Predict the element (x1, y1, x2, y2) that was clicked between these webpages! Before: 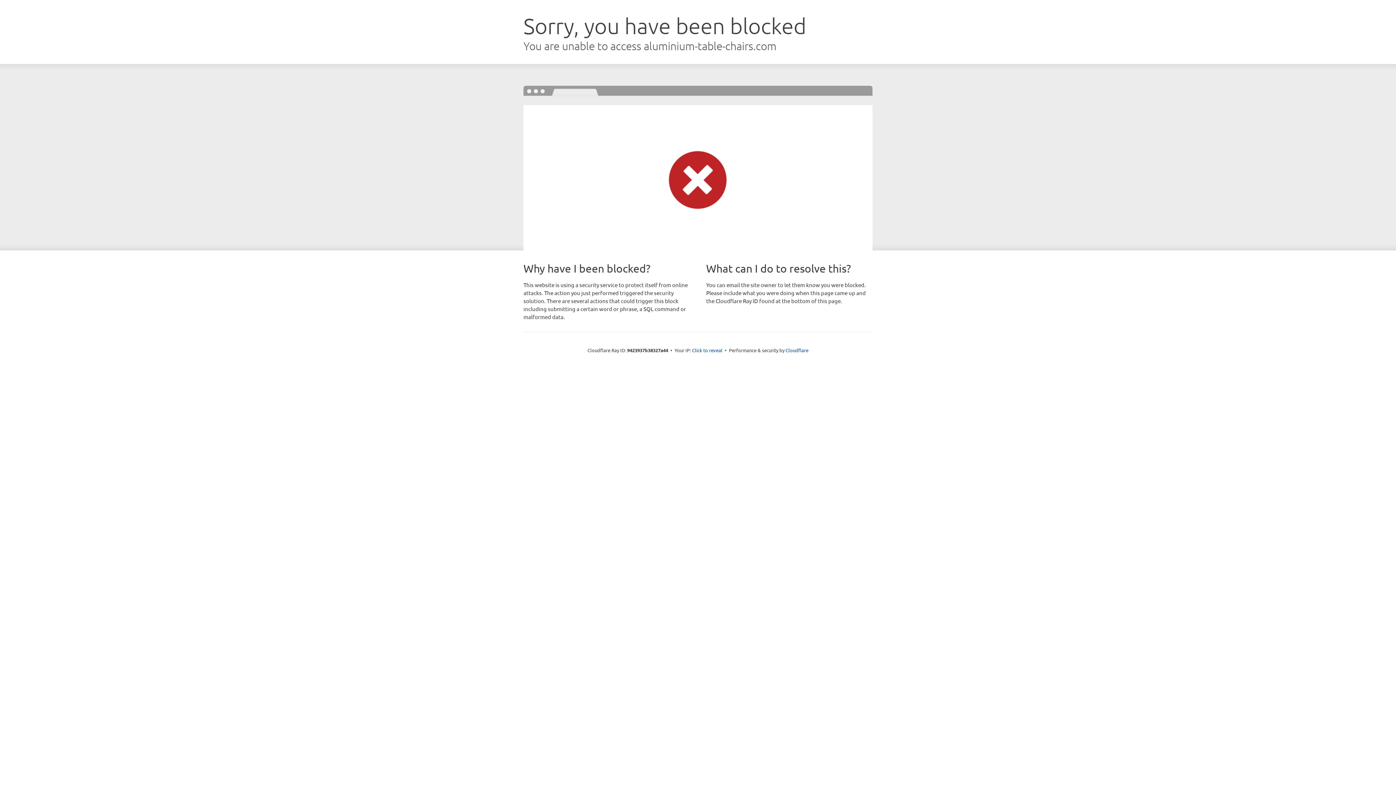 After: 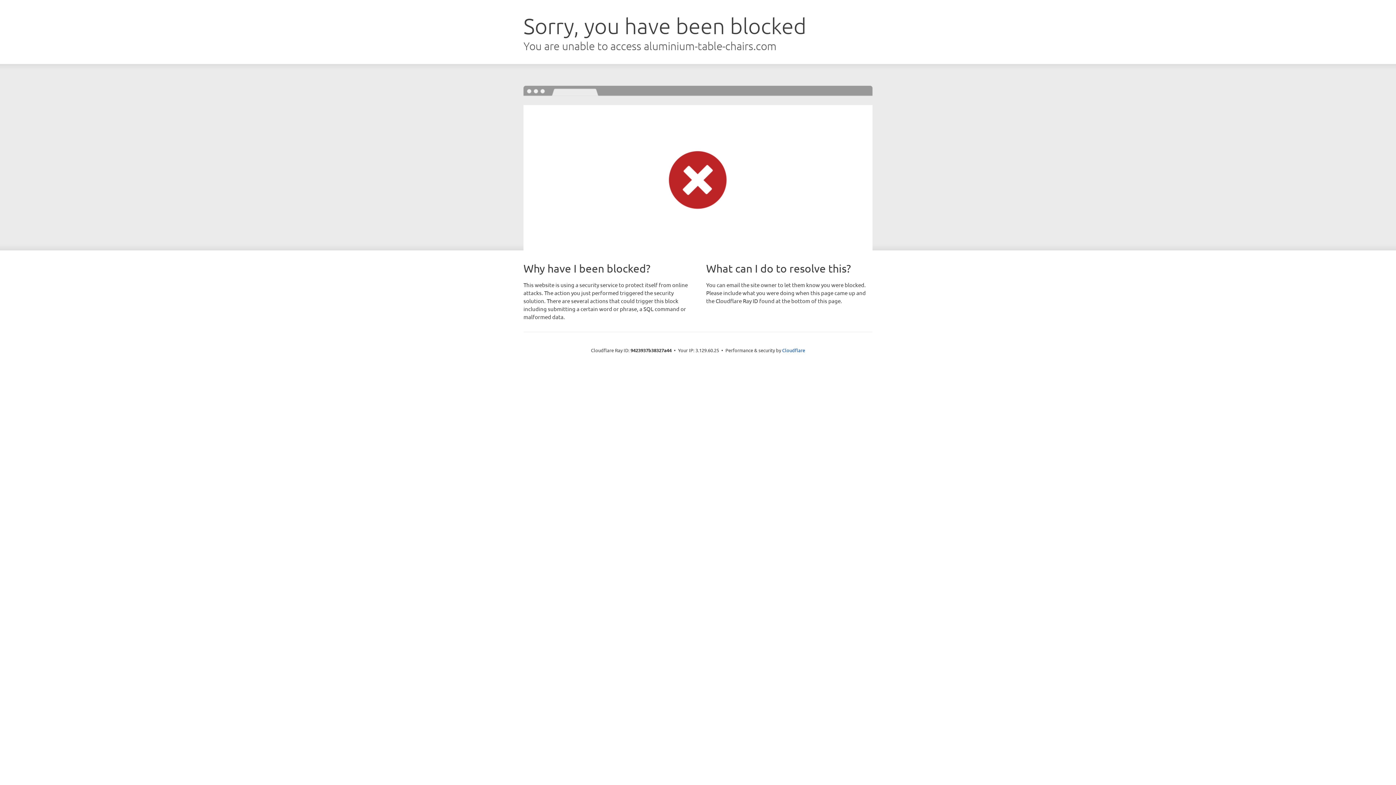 Action: bbox: (692, 346, 722, 353) label: Click to reveal